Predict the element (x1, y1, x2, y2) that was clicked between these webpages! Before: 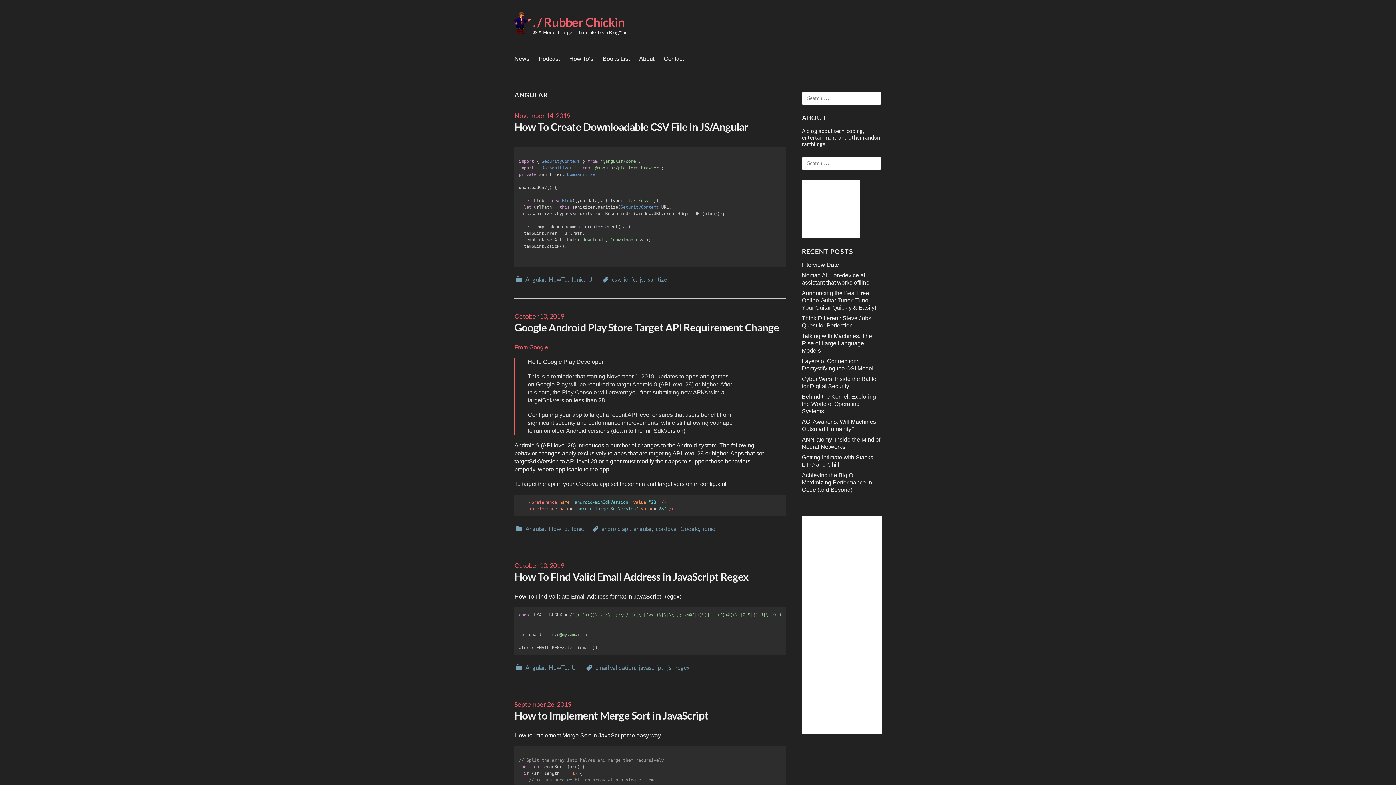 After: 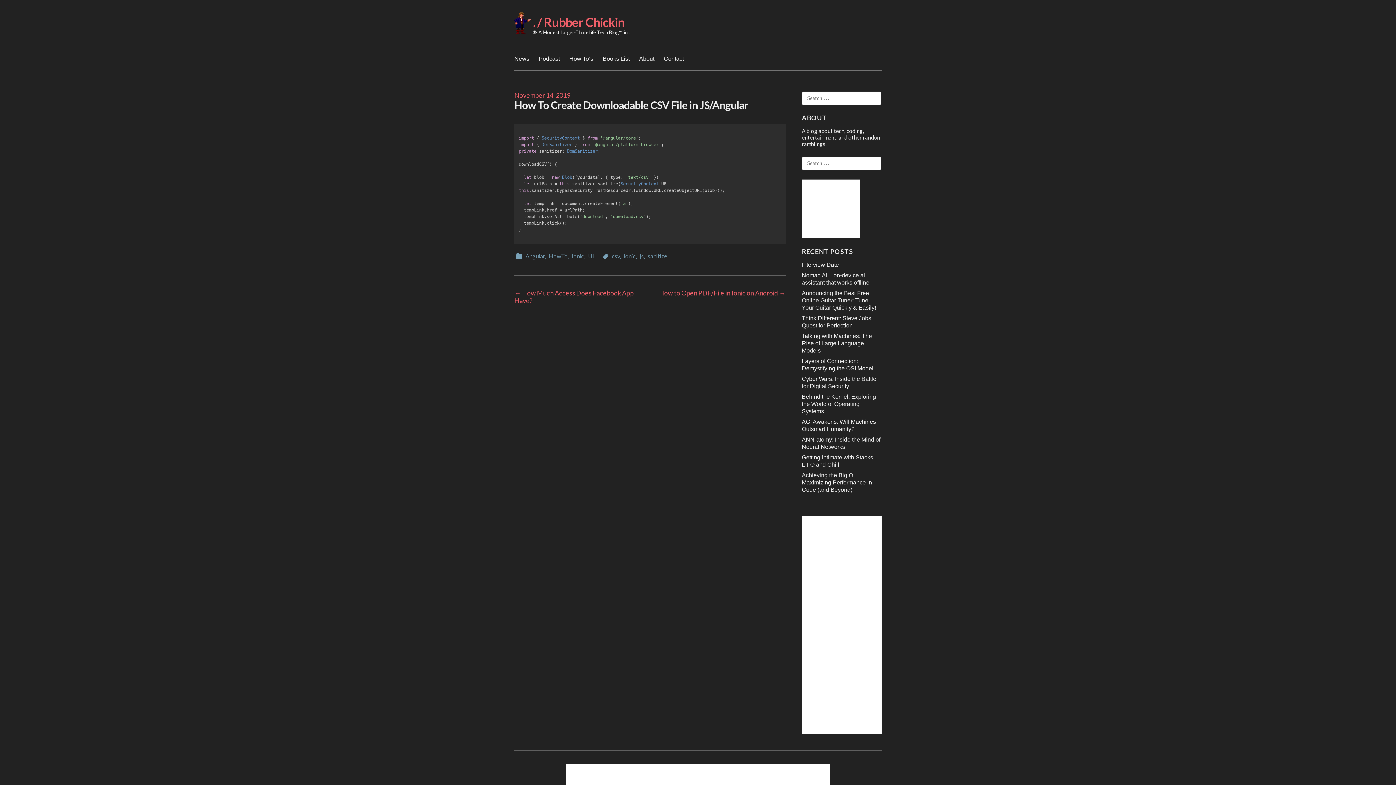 Action: bbox: (514, 111, 570, 119) label: November 14, 2019